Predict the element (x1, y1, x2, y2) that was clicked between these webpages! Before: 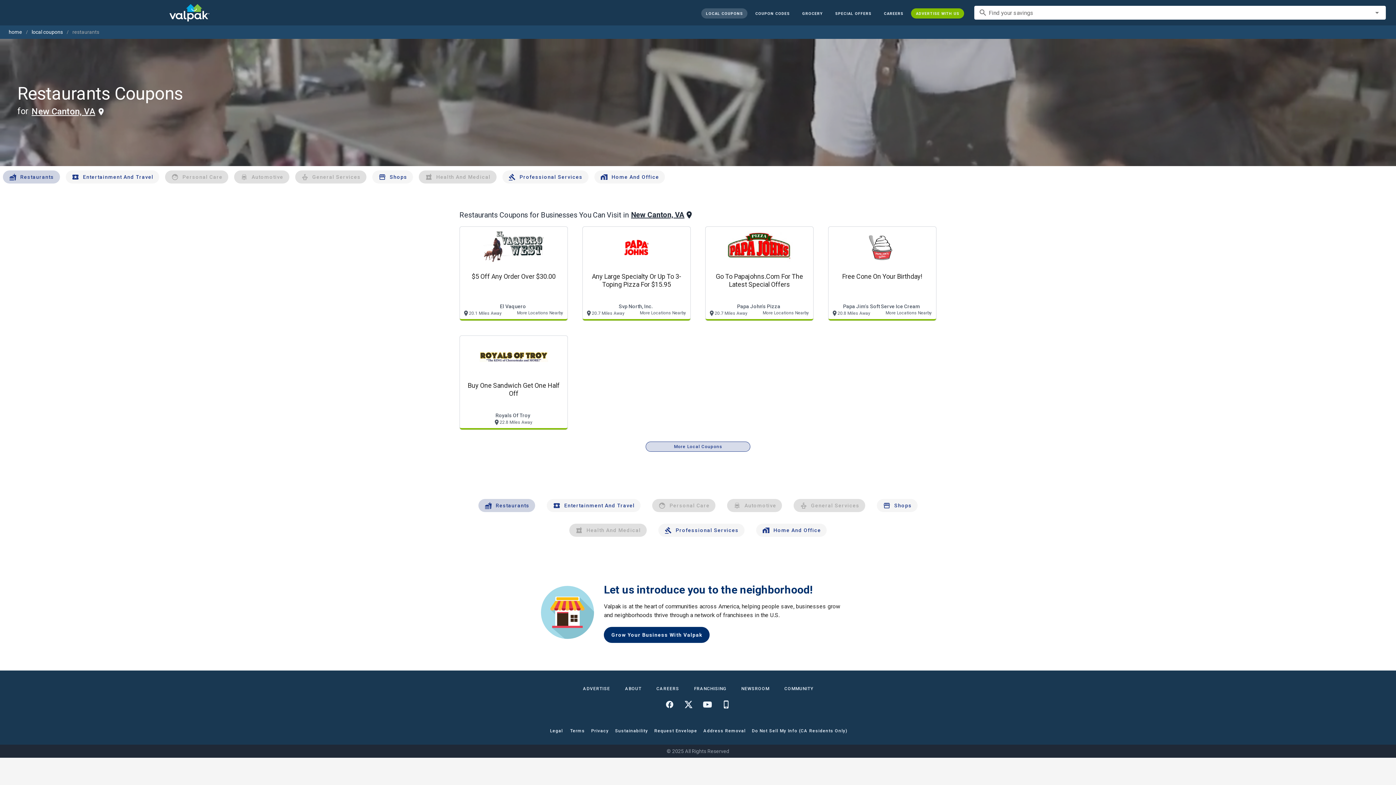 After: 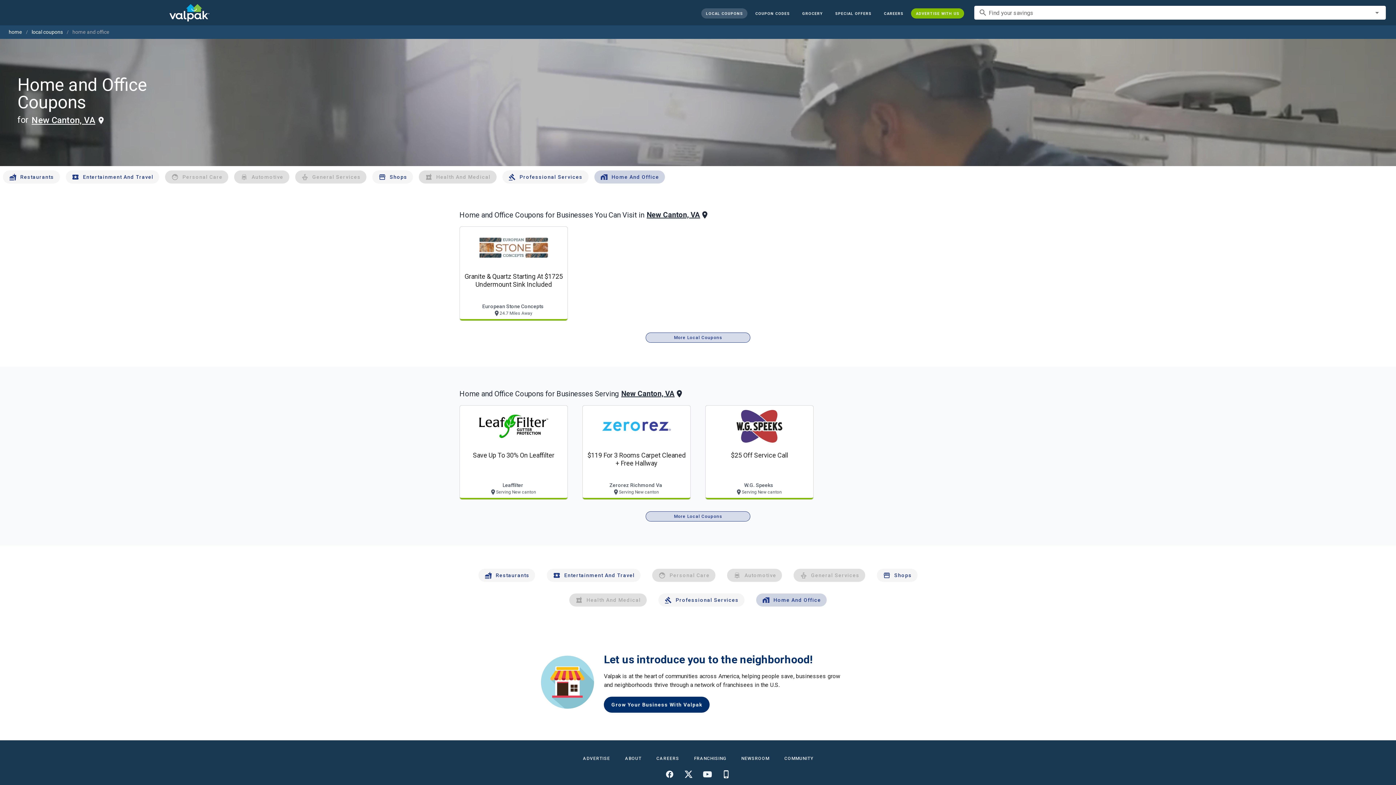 Action: label: Home And Office bbox: (594, 170, 665, 183)